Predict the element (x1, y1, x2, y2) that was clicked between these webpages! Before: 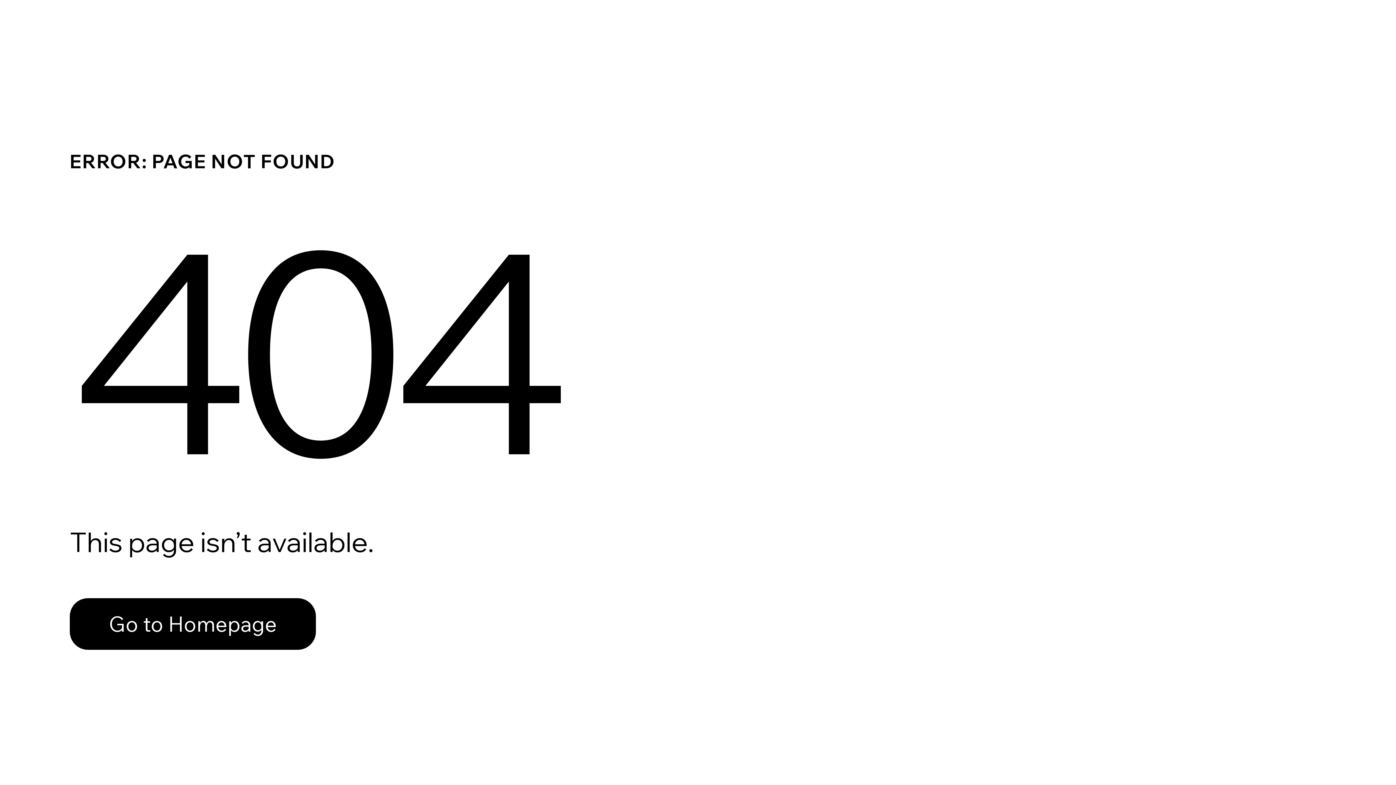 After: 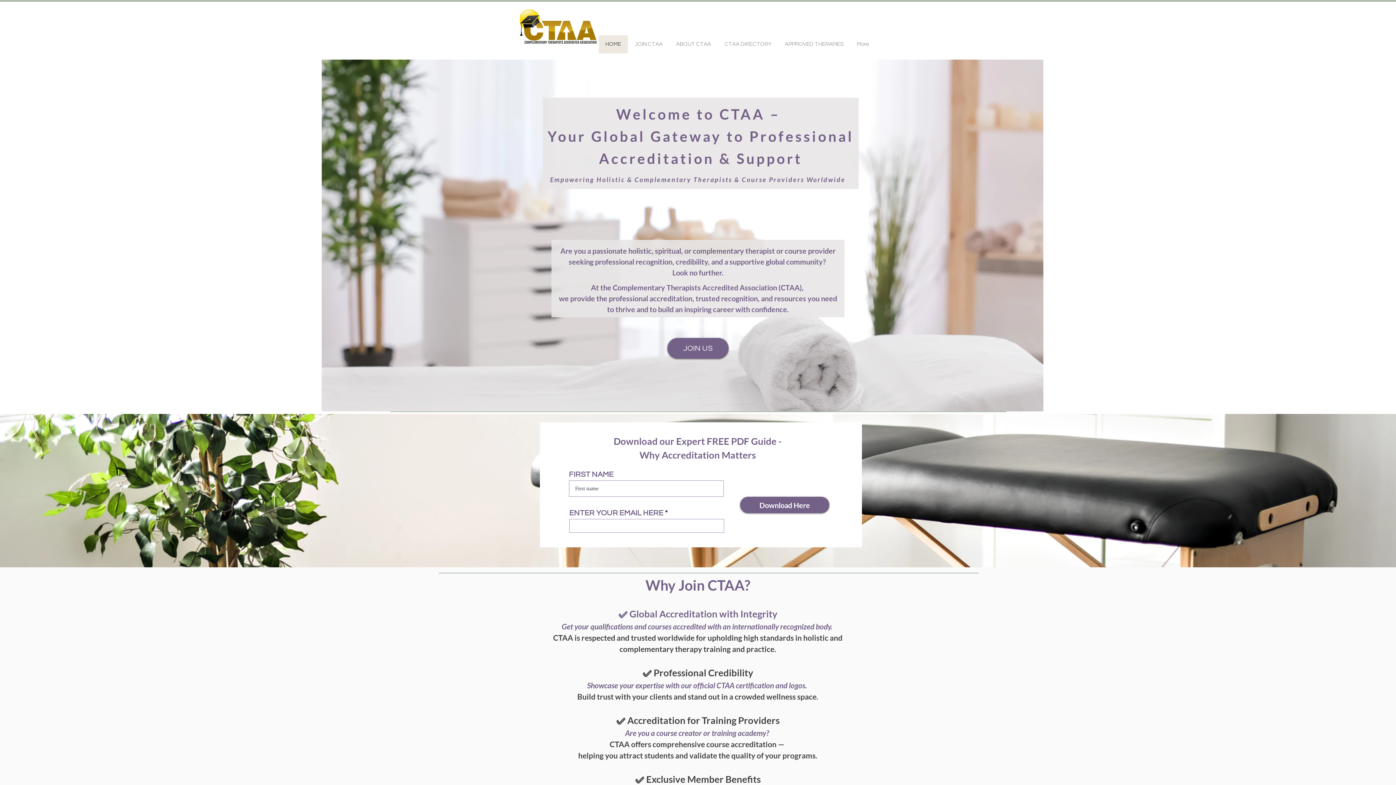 Action: label: Go to Homepage bbox: (69, 598, 316, 650)